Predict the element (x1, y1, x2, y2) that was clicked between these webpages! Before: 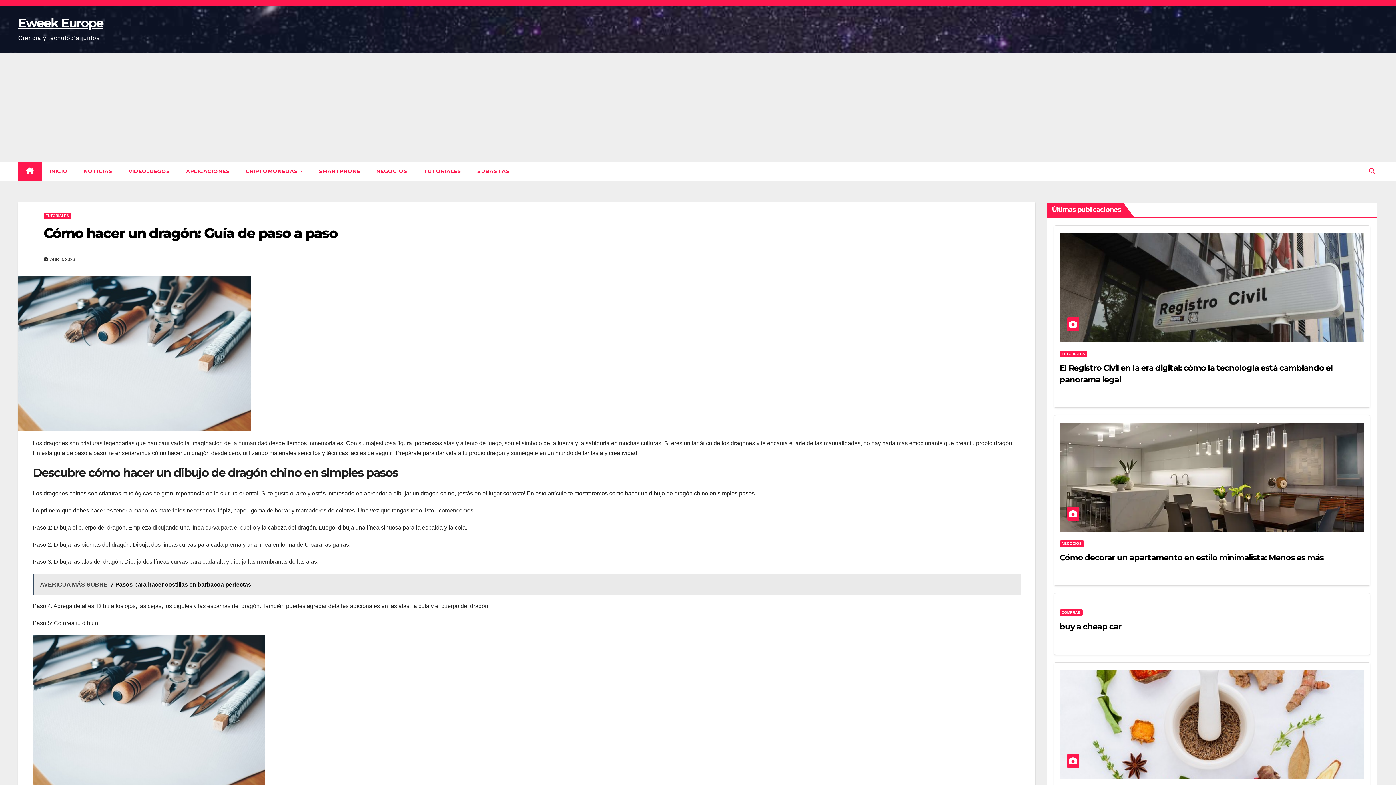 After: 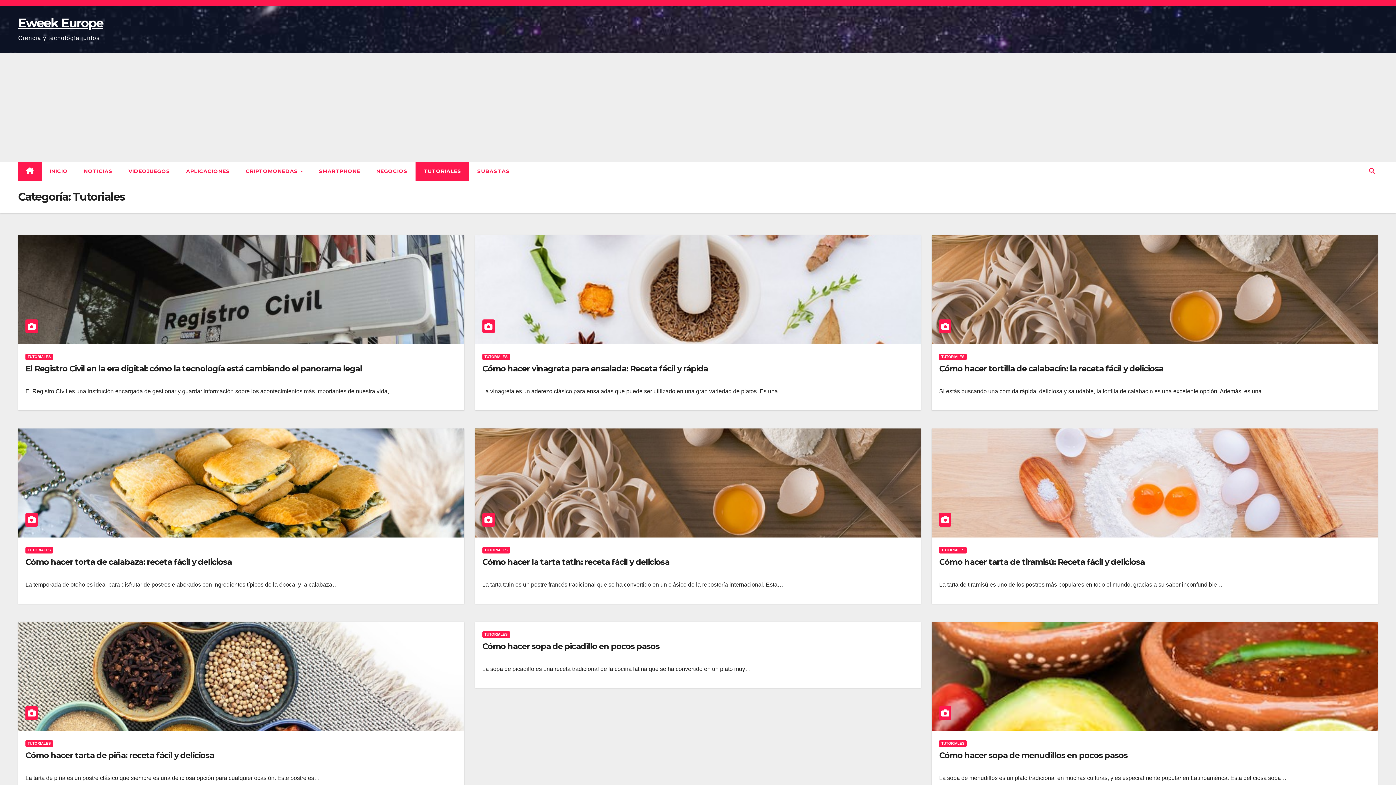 Action: bbox: (415, 161, 469, 180) label: TUTORIALES